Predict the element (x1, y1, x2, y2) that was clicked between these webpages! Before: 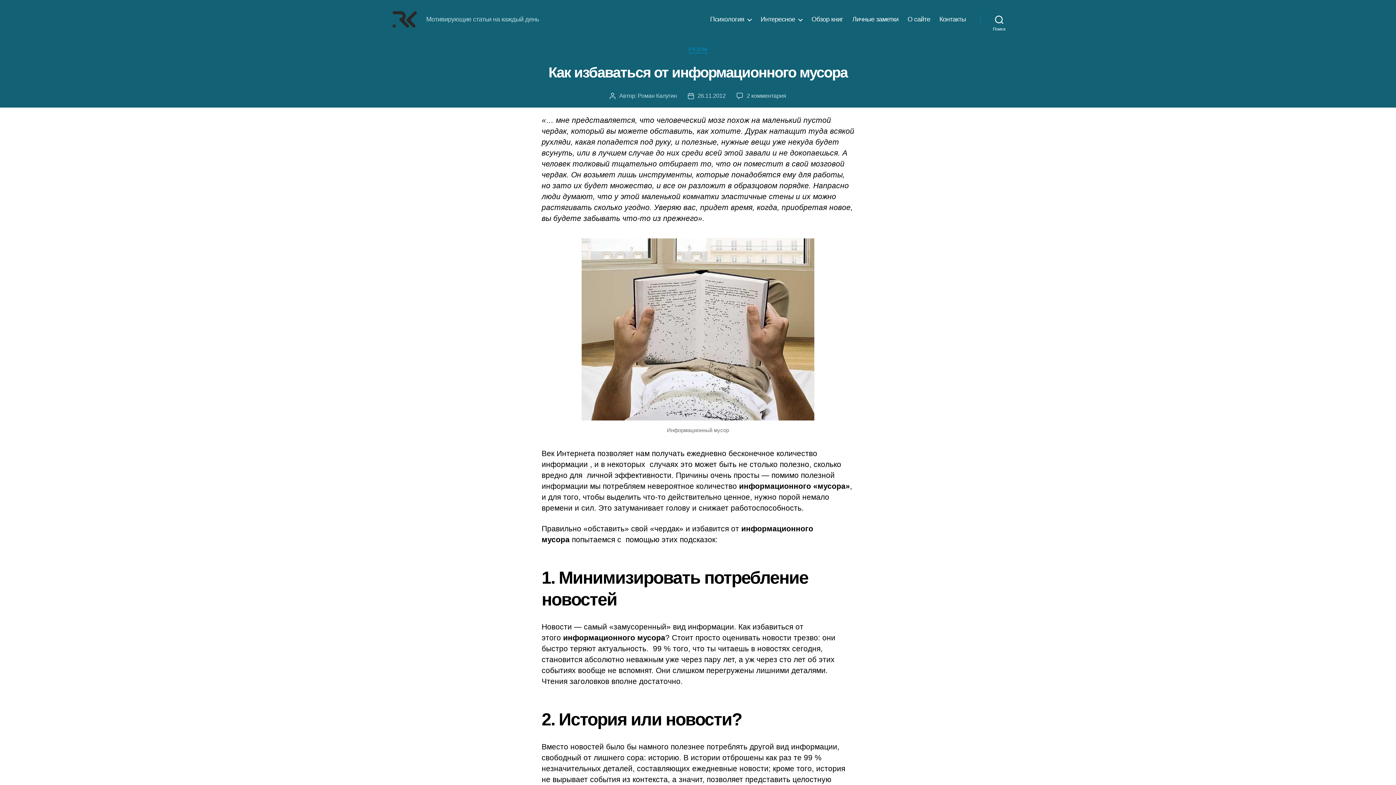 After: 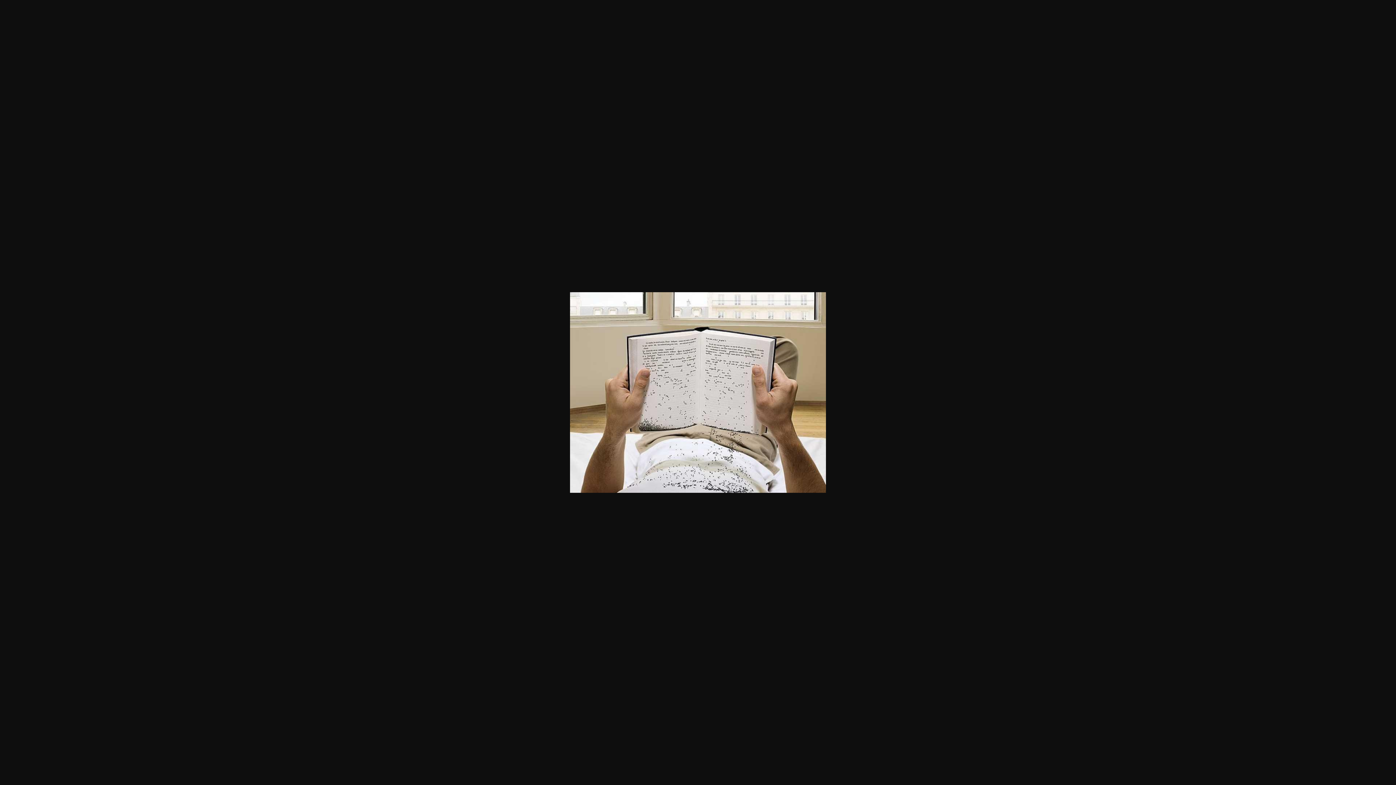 Action: bbox: (581, 238, 814, 420)